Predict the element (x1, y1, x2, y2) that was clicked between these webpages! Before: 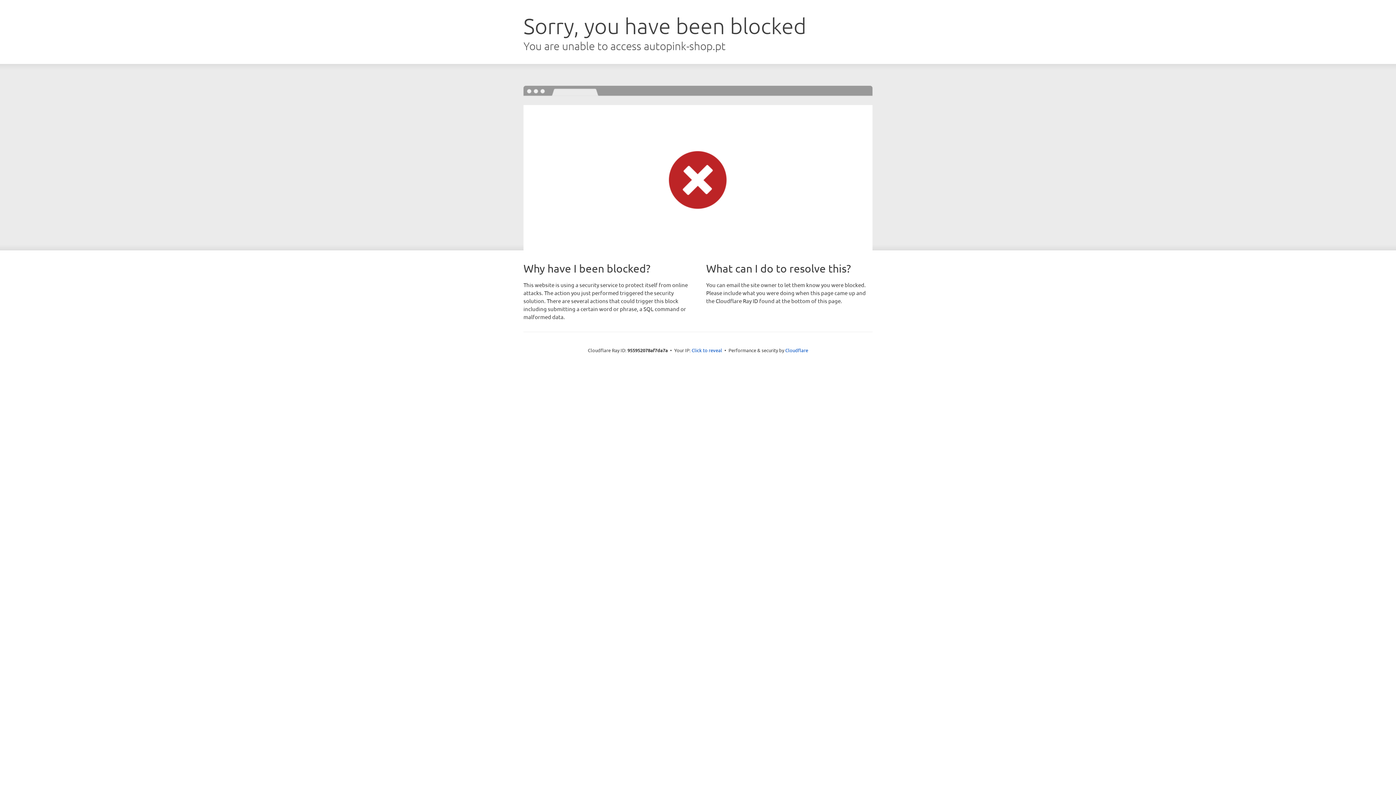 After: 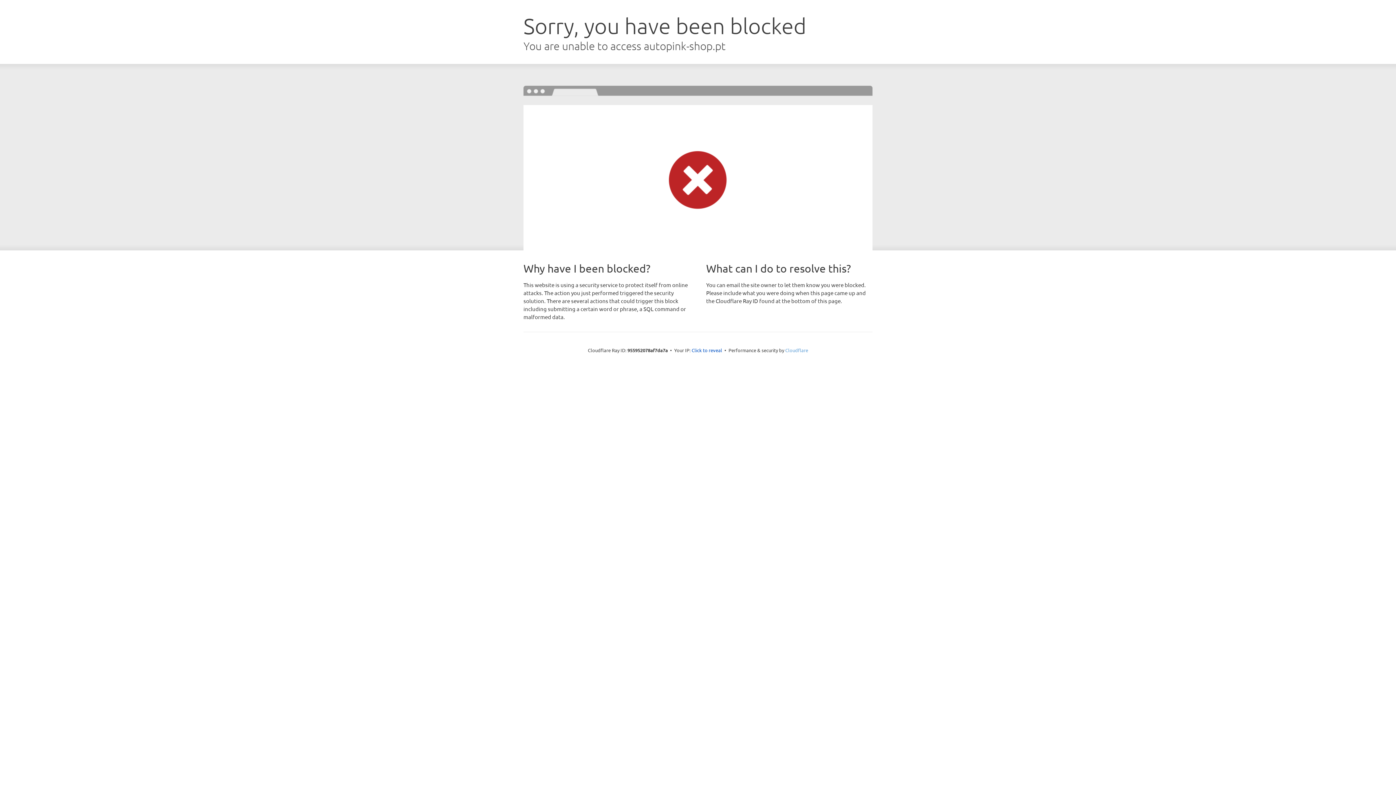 Action: label: Cloudflare bbox: (785, 347, 808, 353)